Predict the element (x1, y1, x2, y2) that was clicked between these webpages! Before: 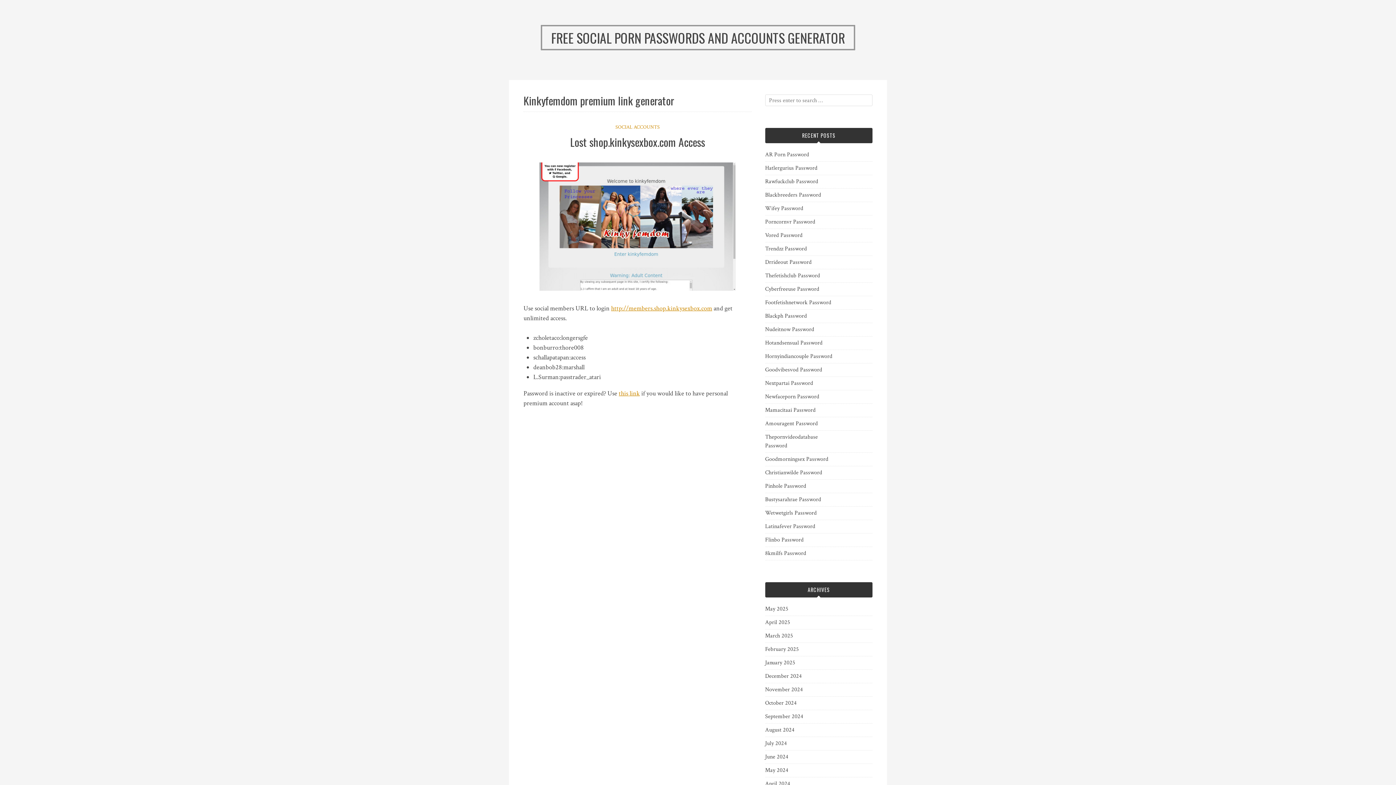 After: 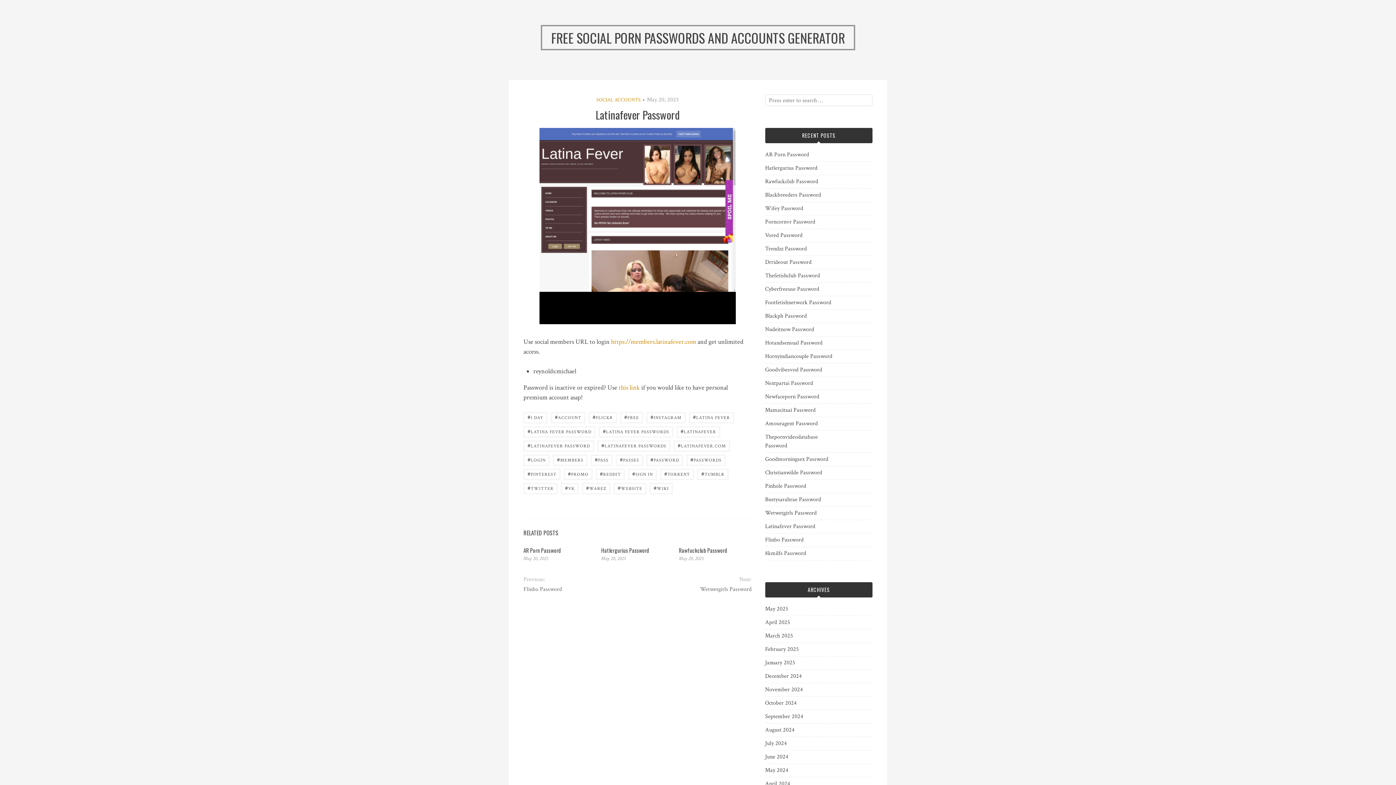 Action: label: Latinafever Password bbox: (765, 522, 835, 531)